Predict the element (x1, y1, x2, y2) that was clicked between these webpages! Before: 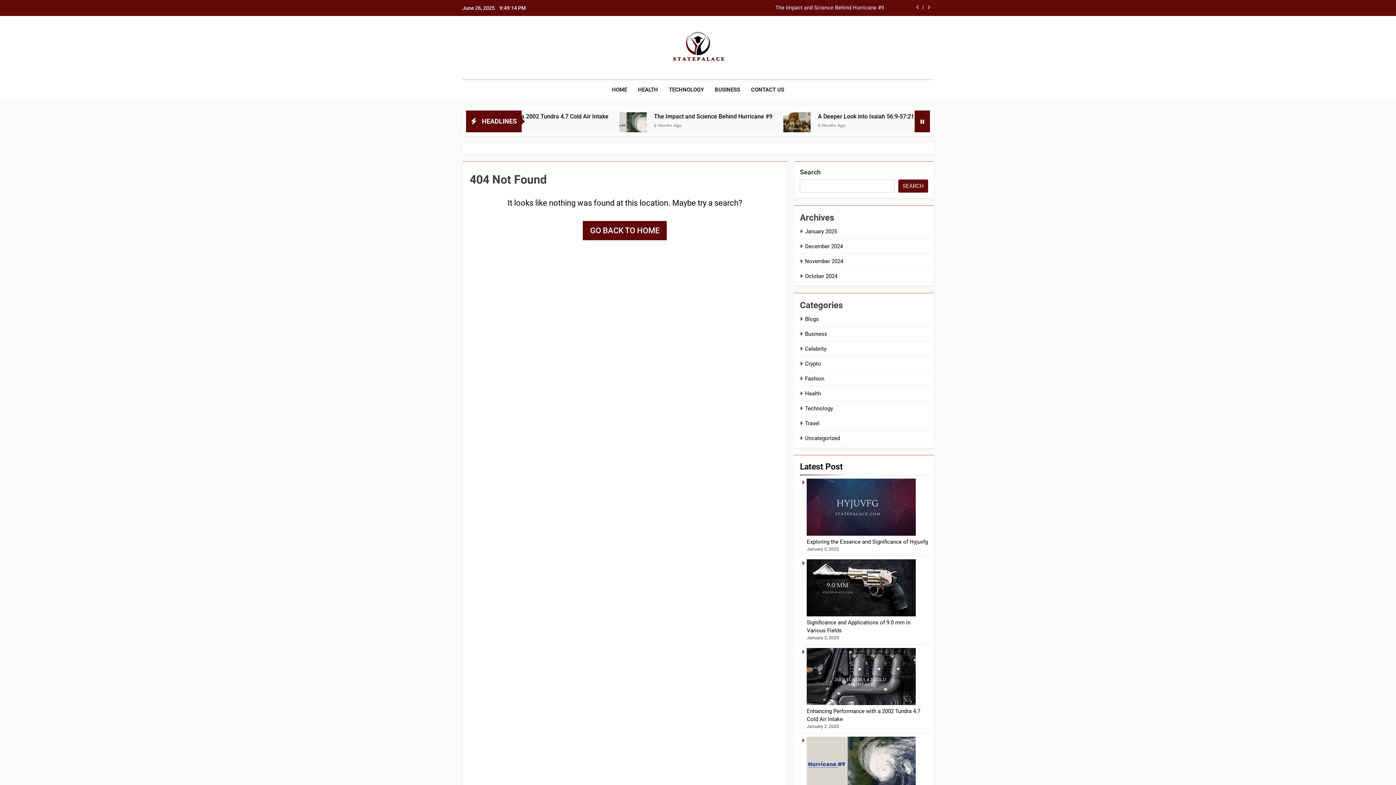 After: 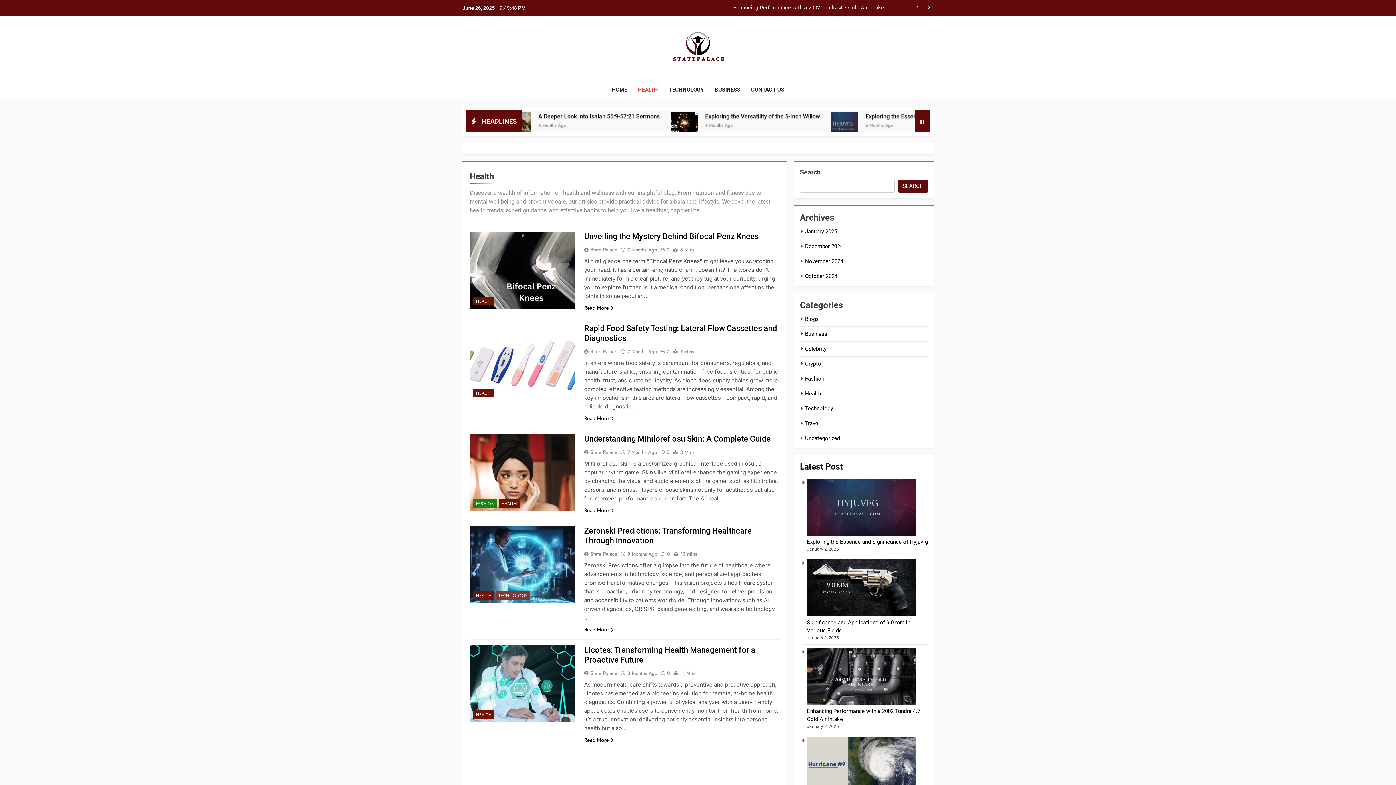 Action: bbox: (632, 79, 663, 99) label: HEALTH